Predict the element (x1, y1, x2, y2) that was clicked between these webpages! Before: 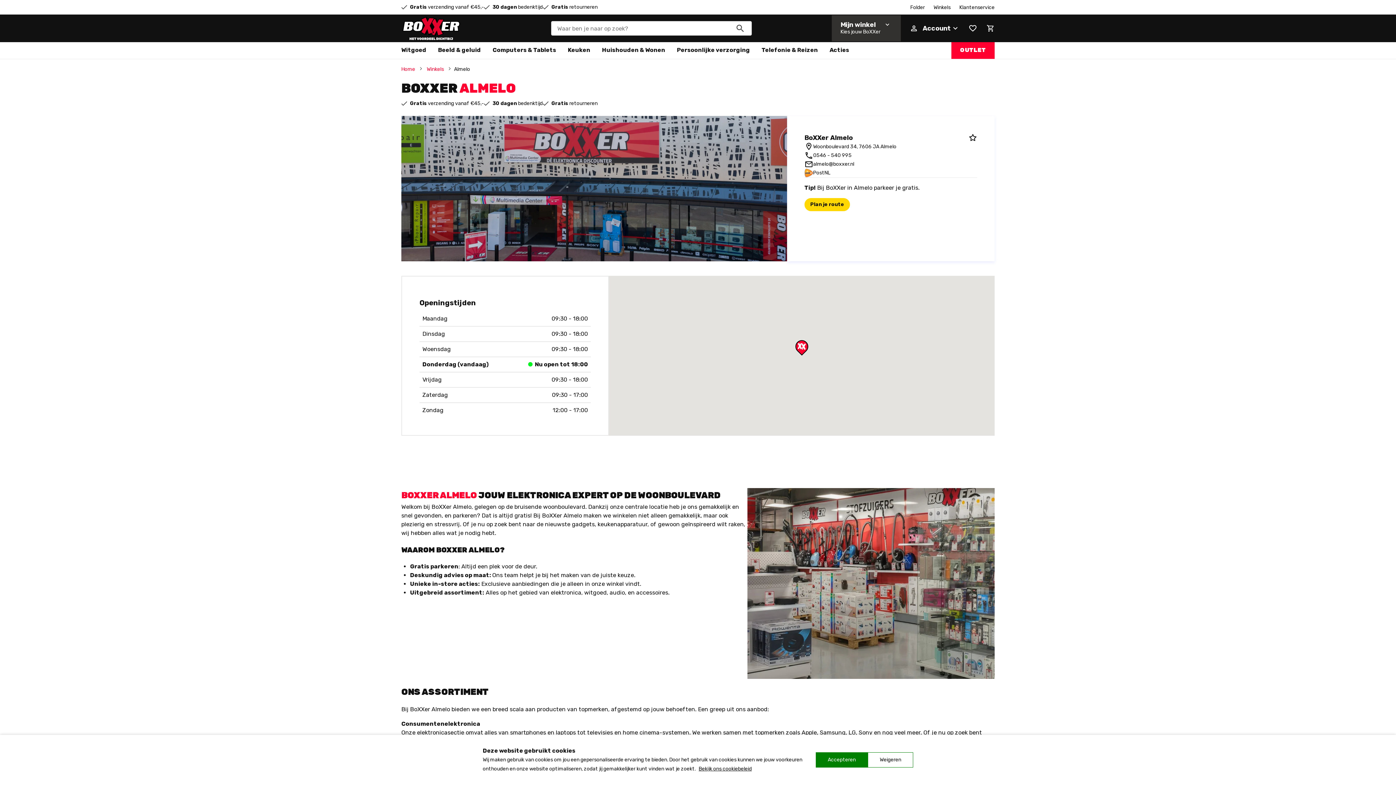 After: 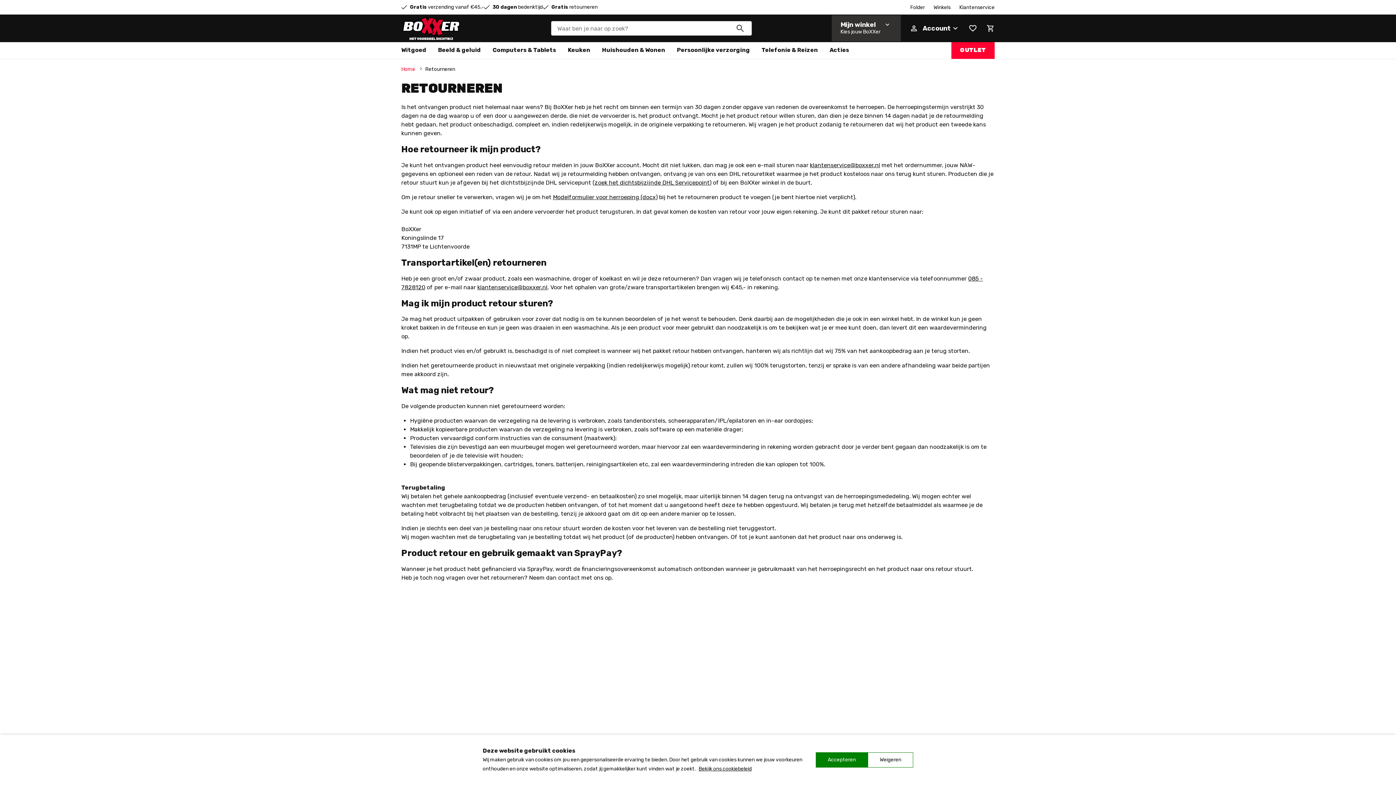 Action: label: 30 dagen bedenktijd bbox: (492, 3, 542, 10)